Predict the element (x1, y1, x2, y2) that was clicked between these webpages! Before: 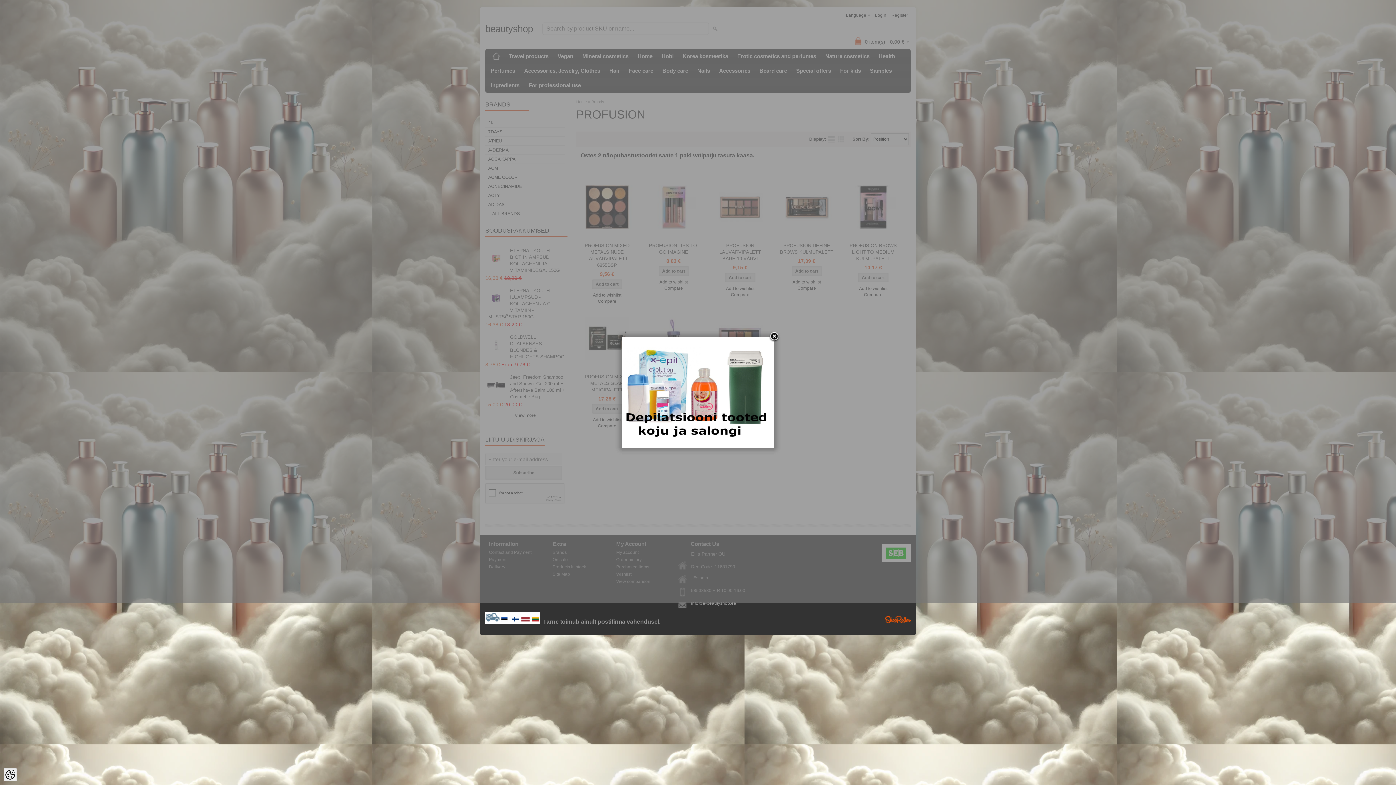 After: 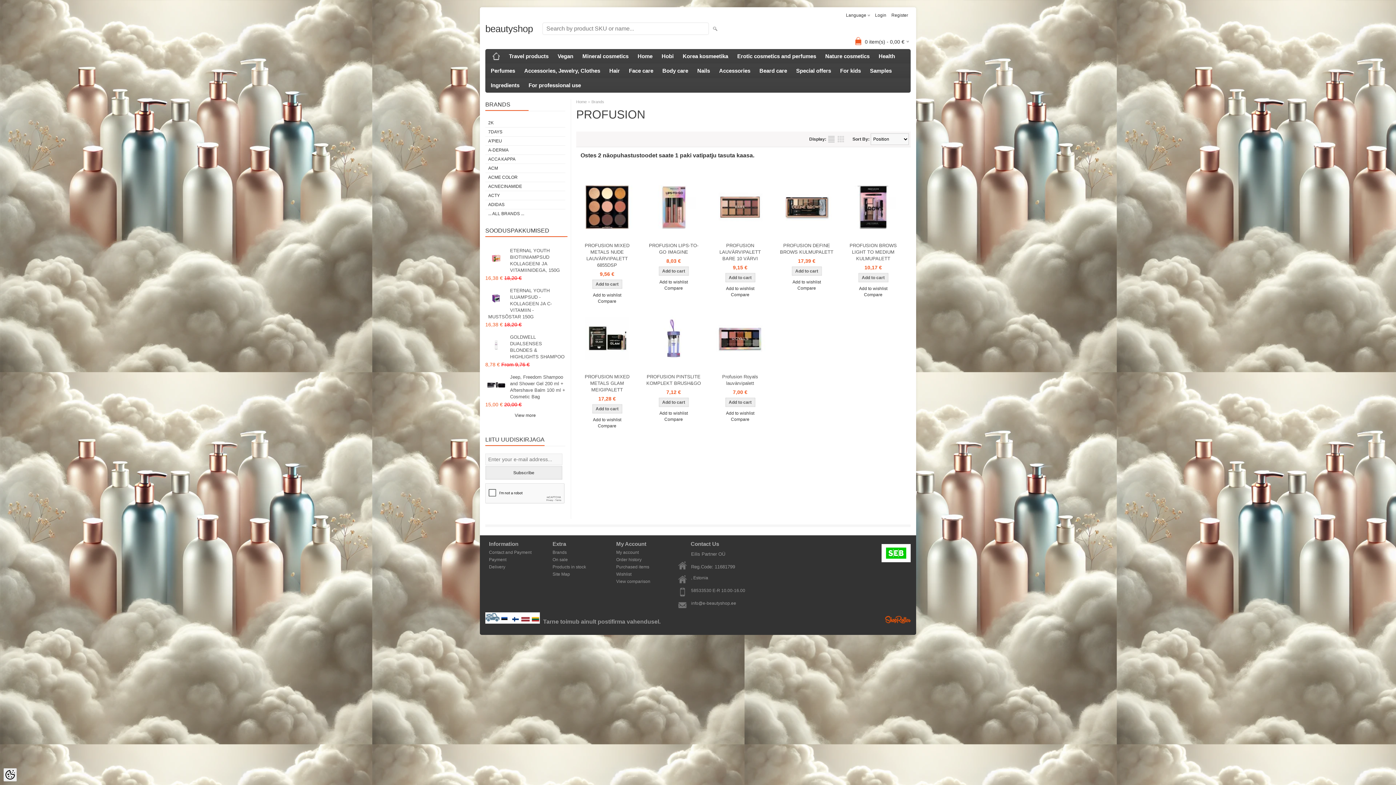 Action: bbox: (769, 331, 780, 342)